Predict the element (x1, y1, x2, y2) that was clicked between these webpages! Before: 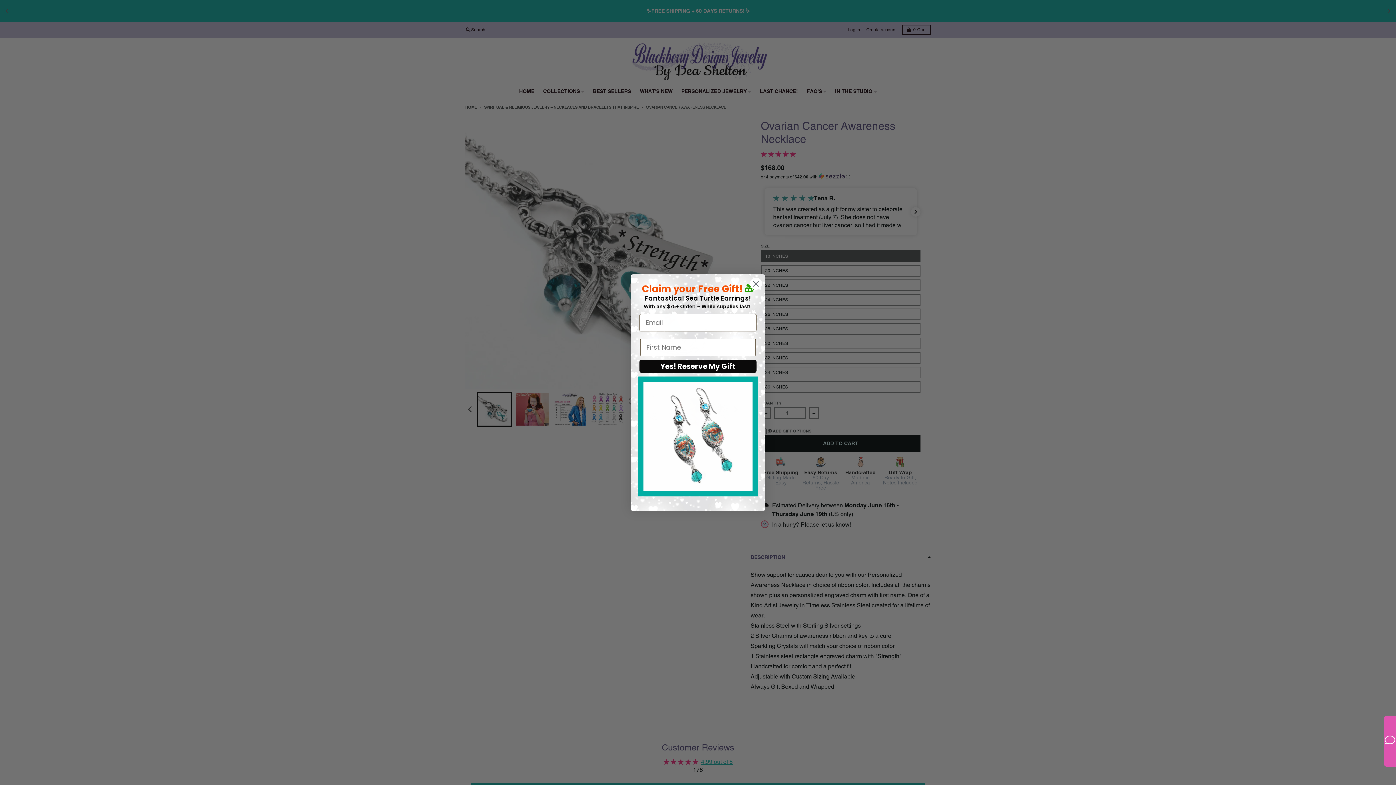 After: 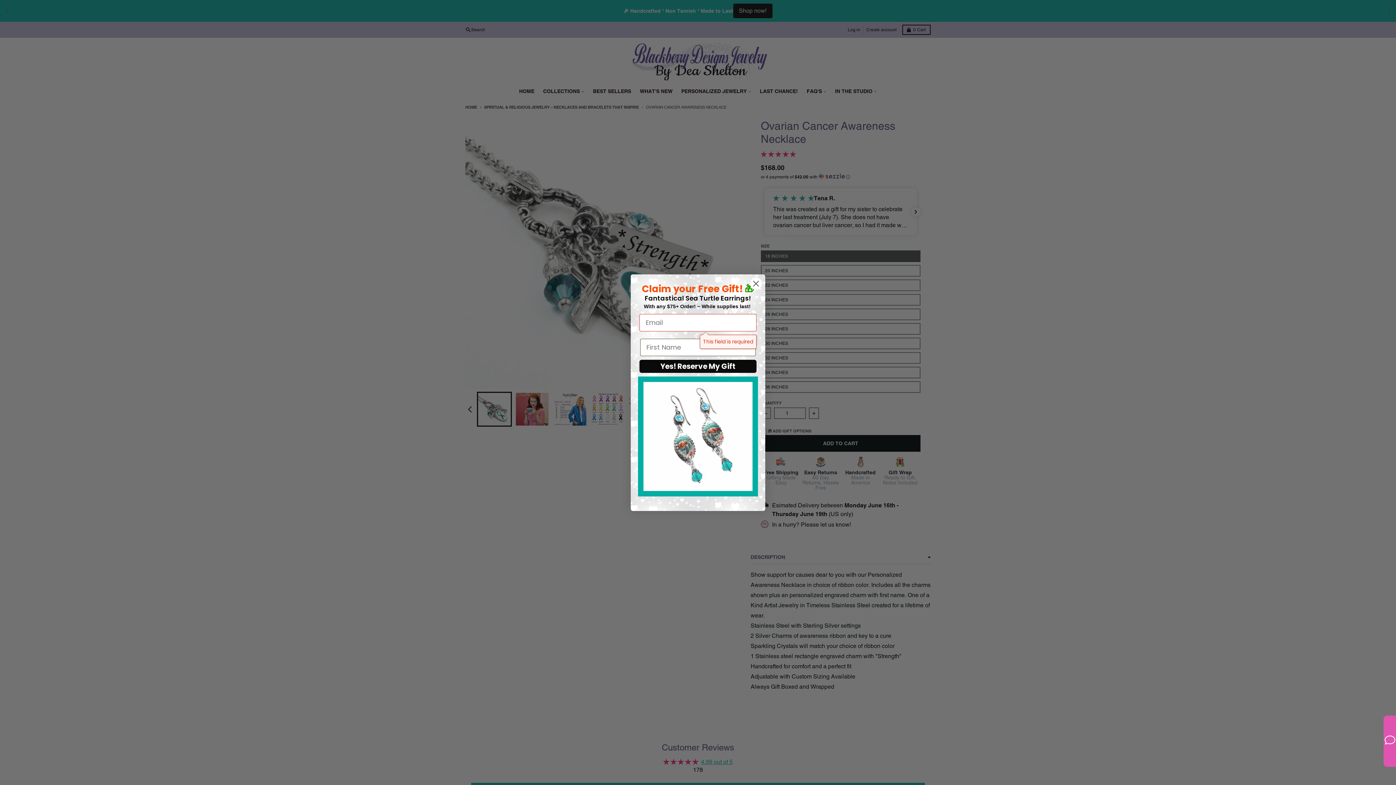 Action: label: Yes! Reserve My Gift bbox: (639, 359, 756, 372)